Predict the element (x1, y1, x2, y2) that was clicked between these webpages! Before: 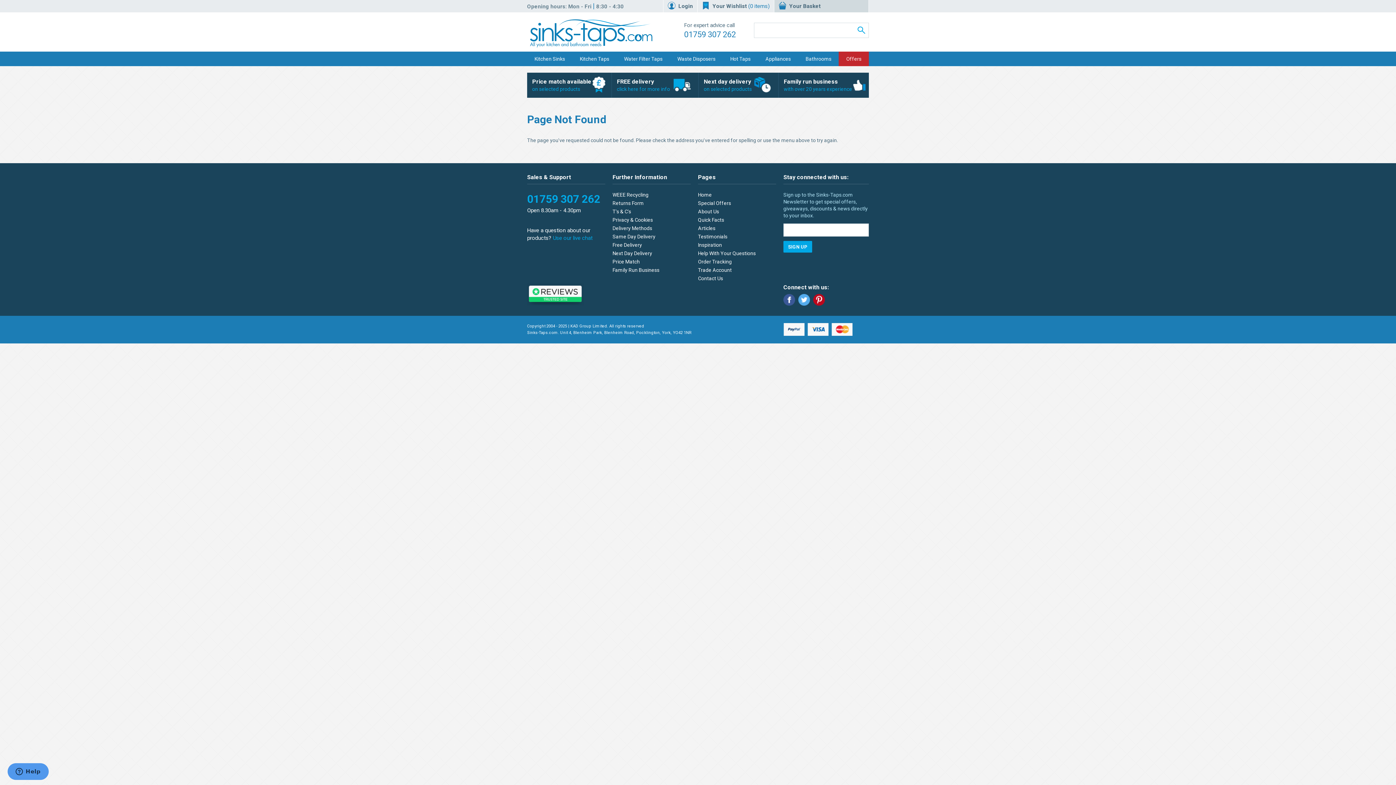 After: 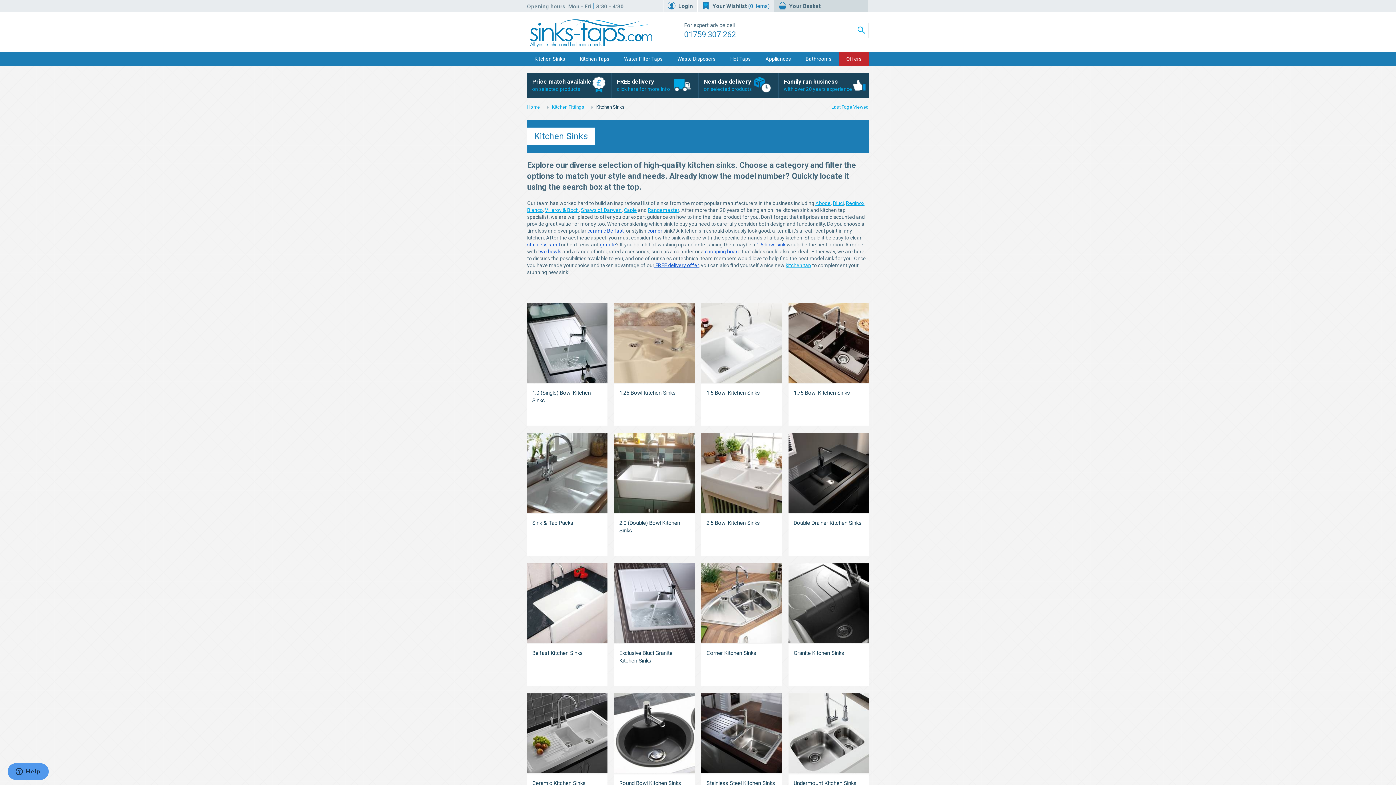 Action: bbox: (530, 51, 568, 66) label: Kitchen Sinks